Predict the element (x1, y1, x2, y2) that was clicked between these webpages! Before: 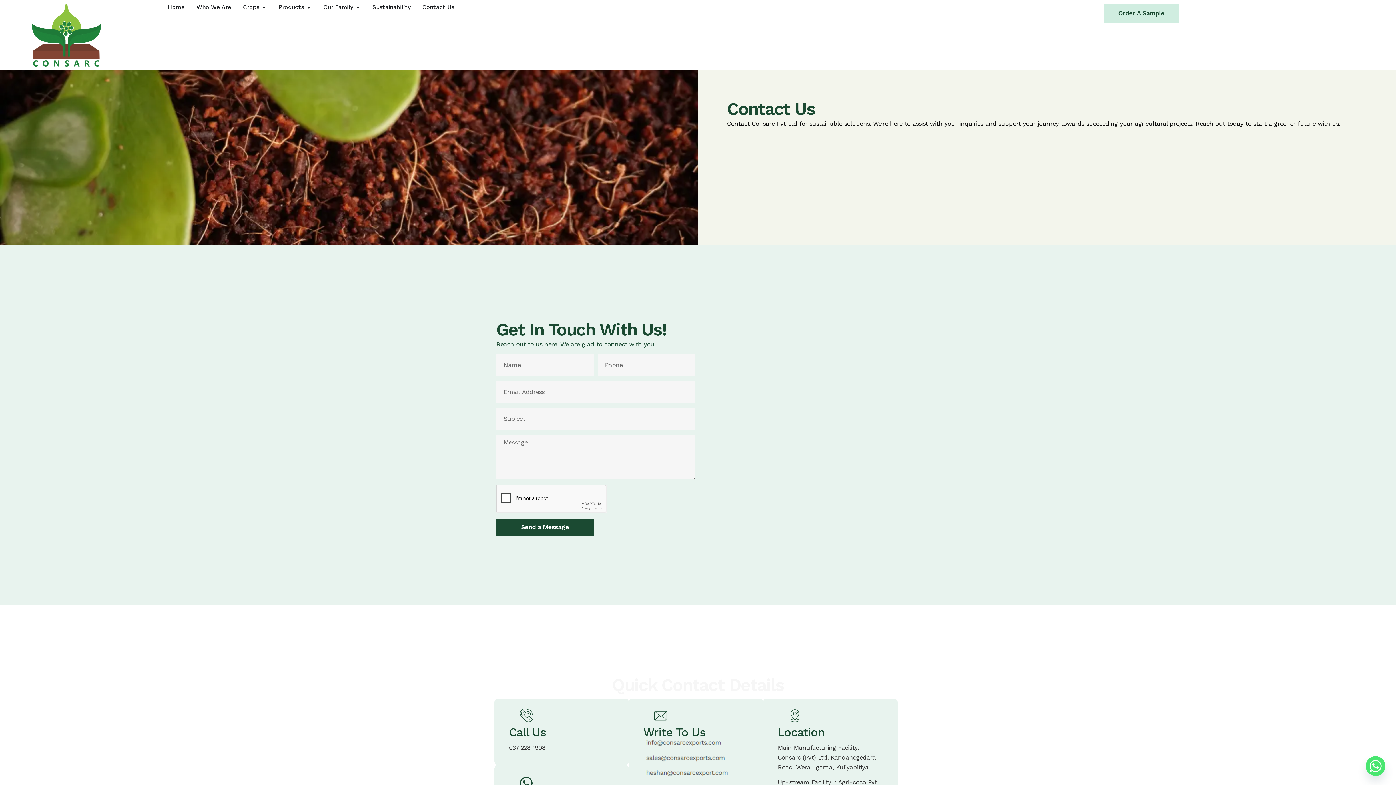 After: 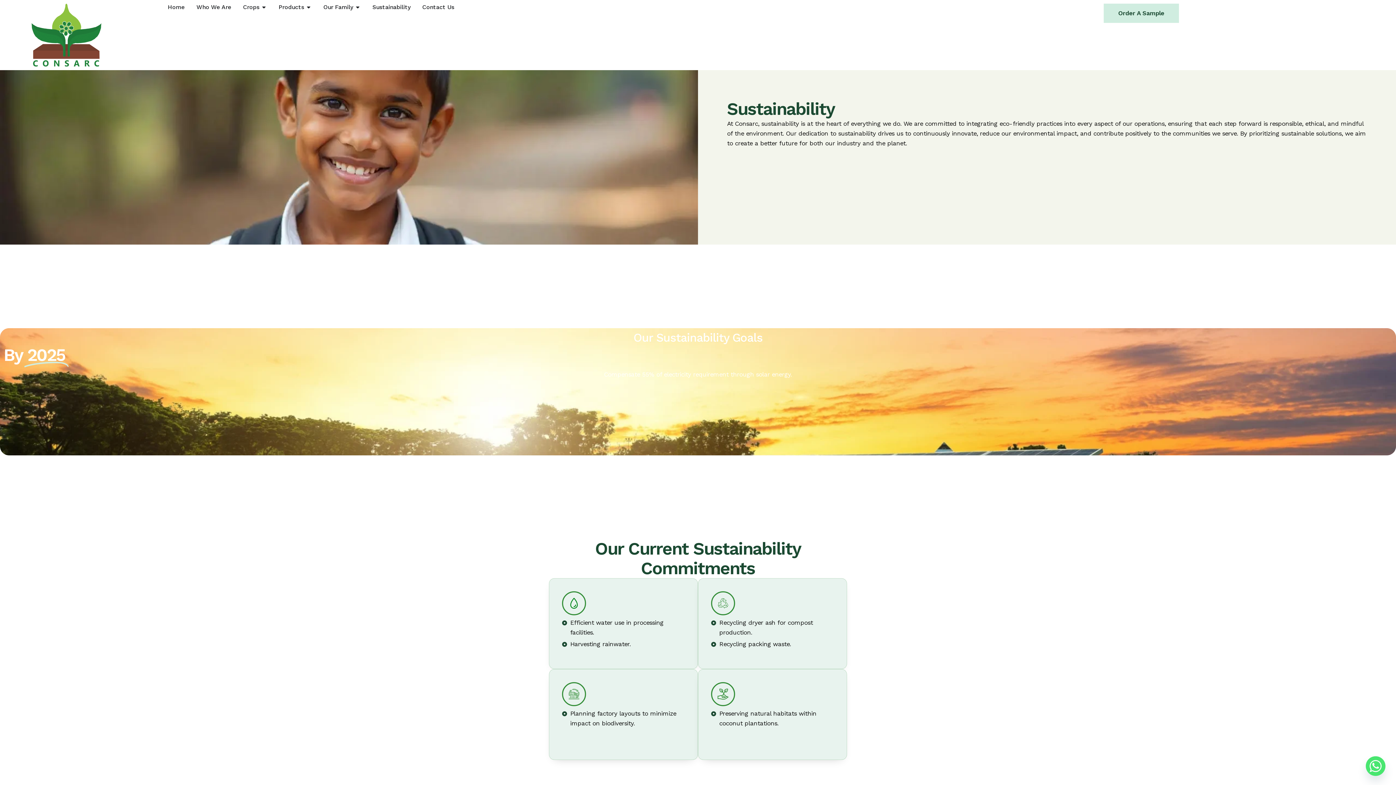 Action: label: Sustainability bbox: (372, 2, 410, 11)